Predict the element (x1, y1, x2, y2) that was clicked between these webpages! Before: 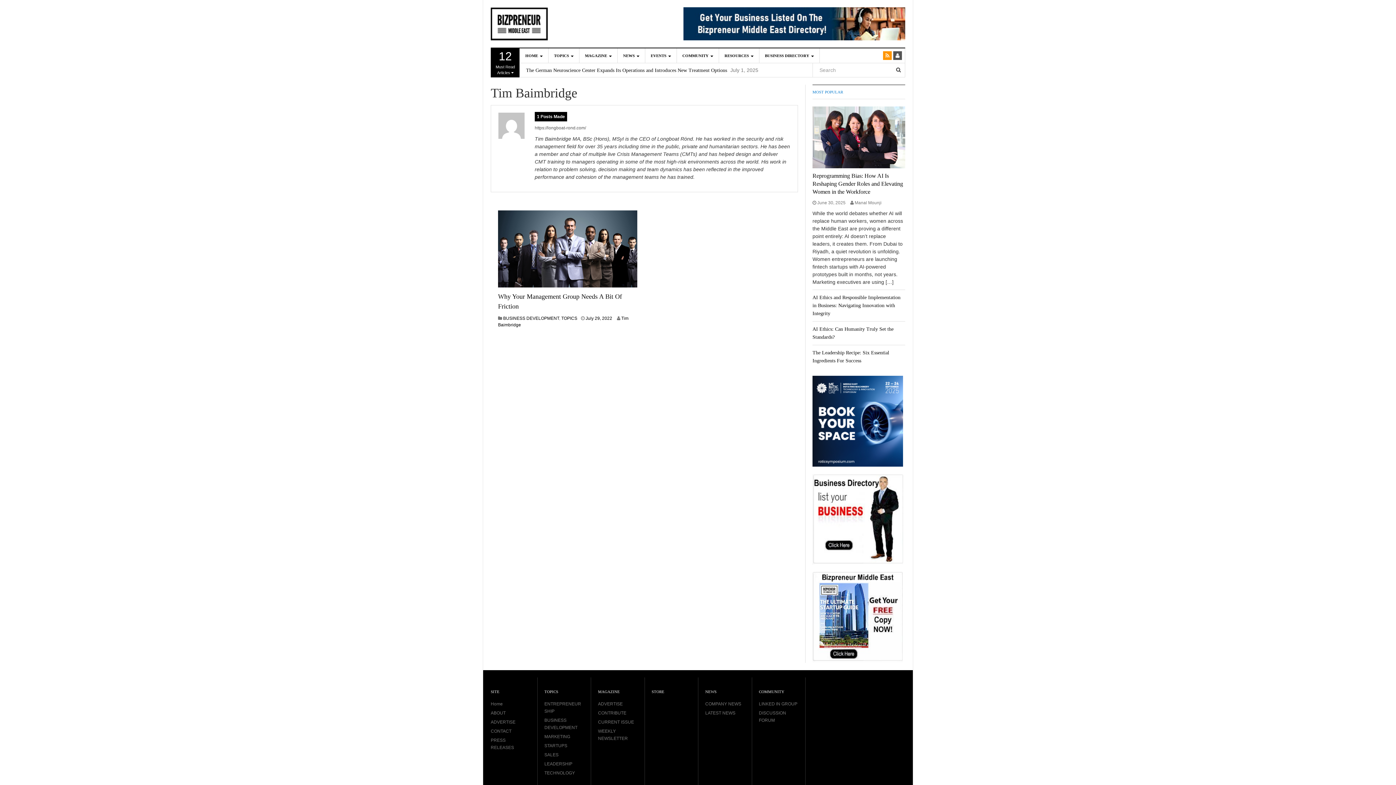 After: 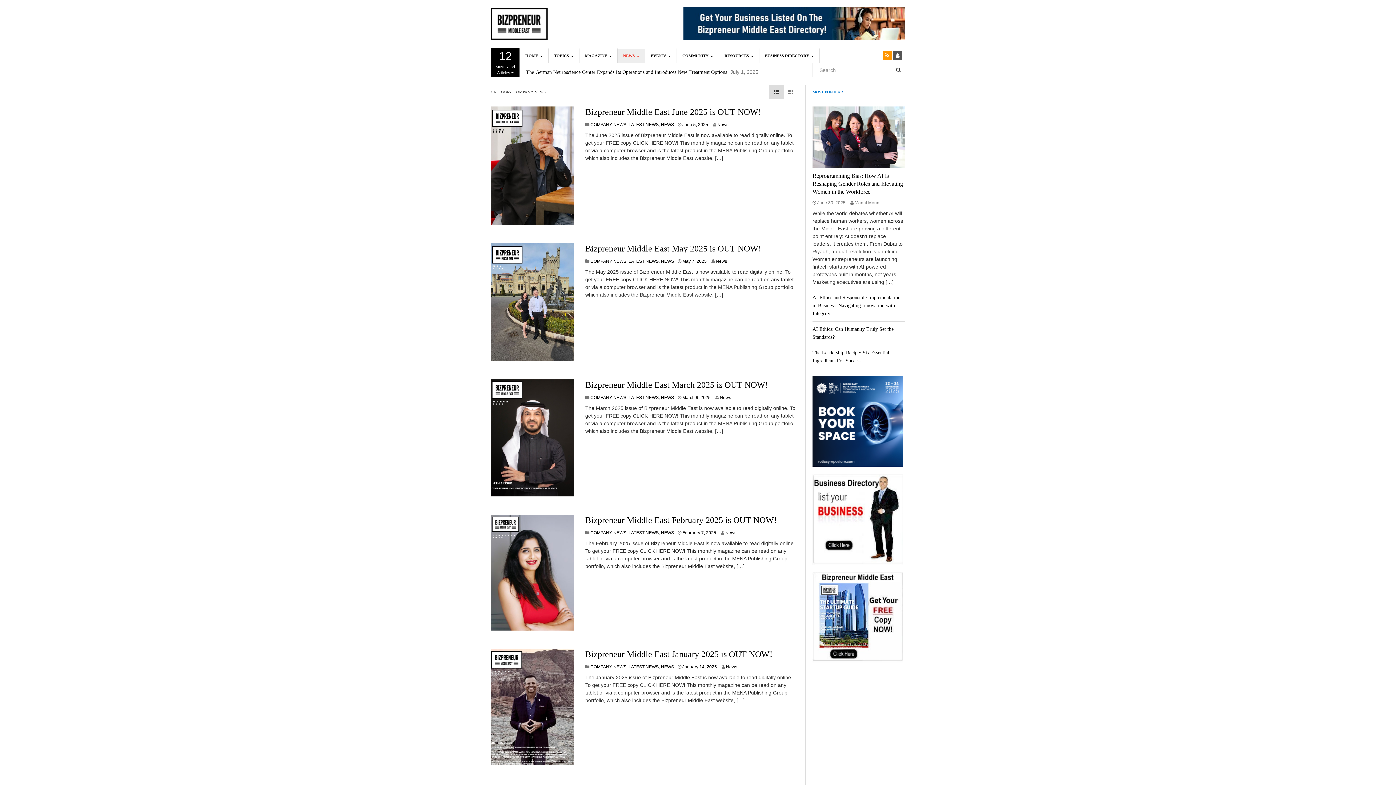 Action: label: COMPANY NEWS bbox: (705, 701, 741, 706)